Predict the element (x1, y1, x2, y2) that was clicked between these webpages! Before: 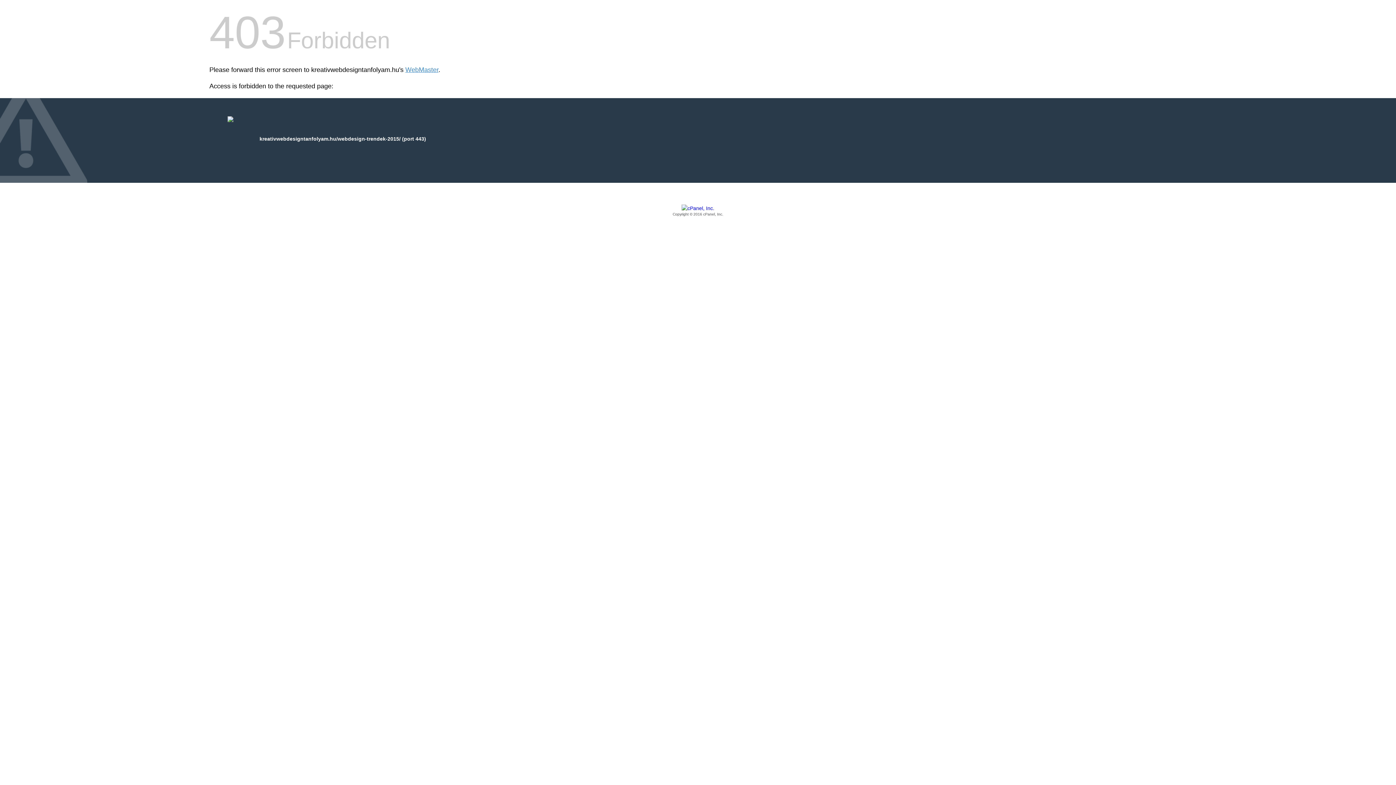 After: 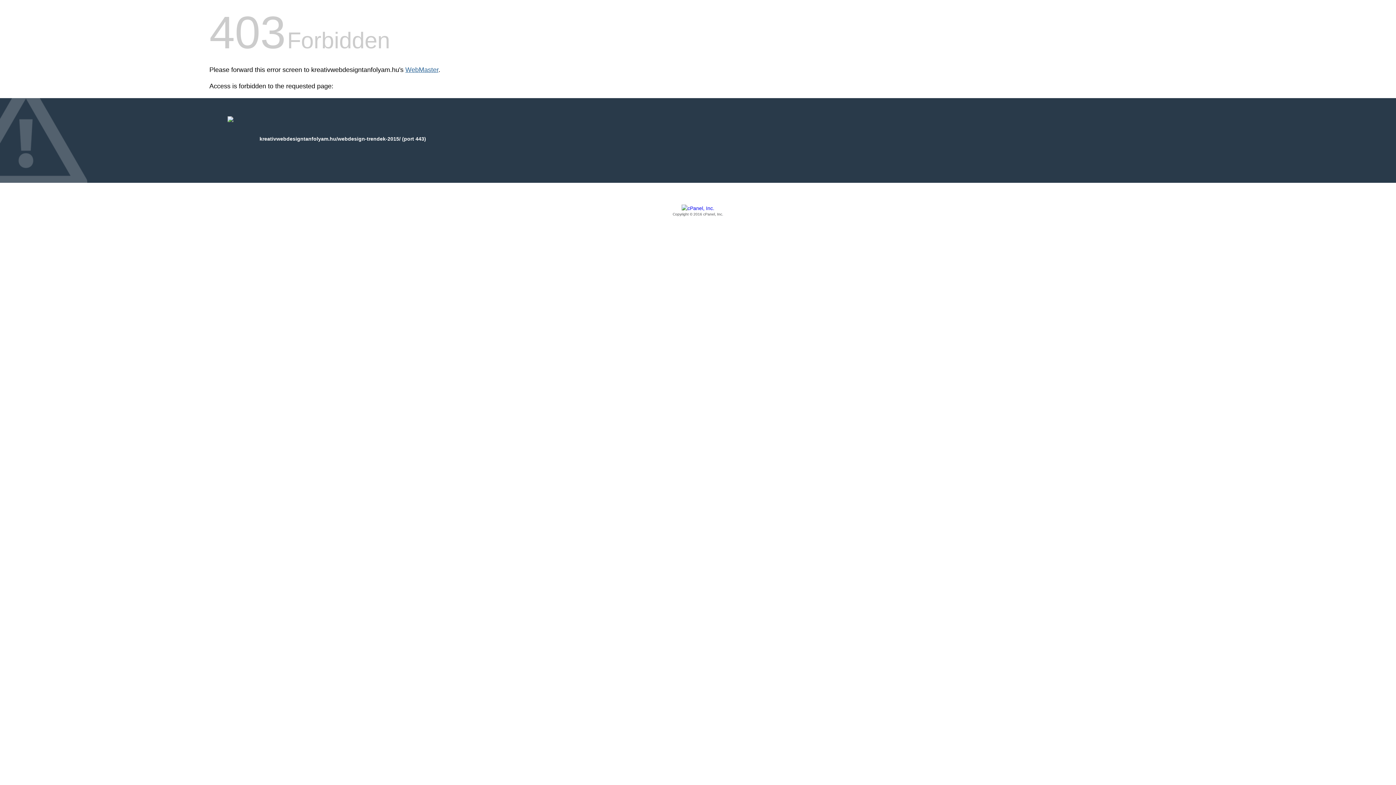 Action: bbox: (405, 66, 438, 73) label: WebMaster